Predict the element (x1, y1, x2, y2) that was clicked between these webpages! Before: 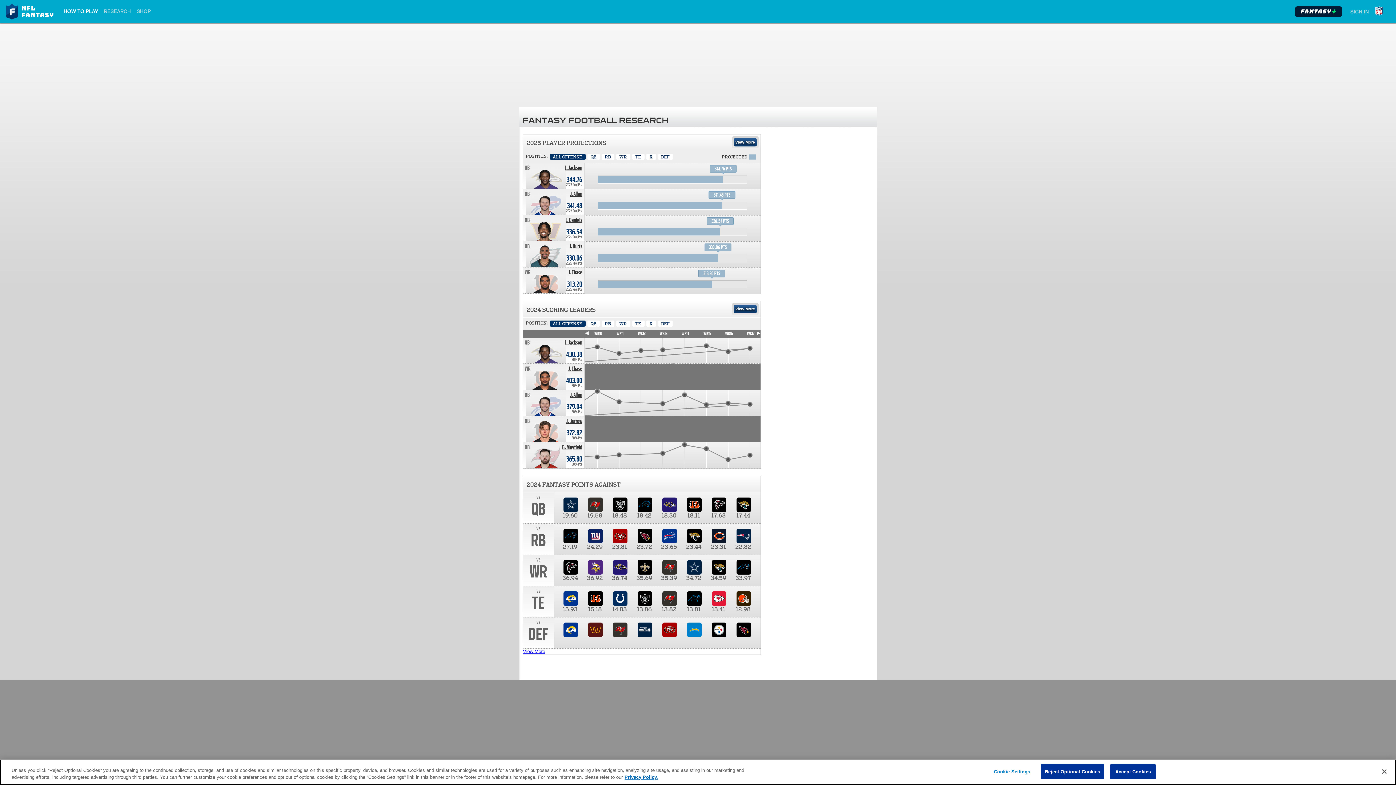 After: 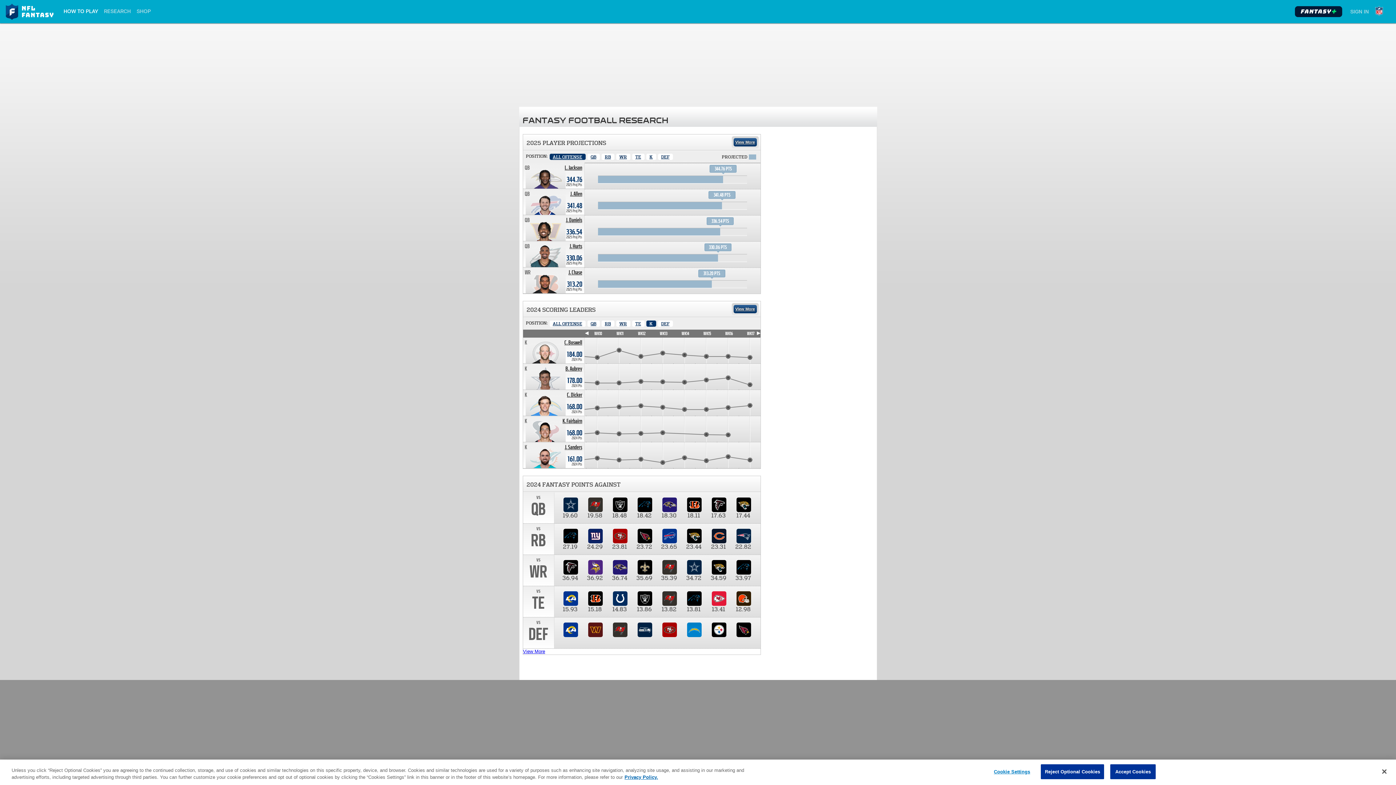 Action: label: Kicker bbox: (646, 320, 656, 326)